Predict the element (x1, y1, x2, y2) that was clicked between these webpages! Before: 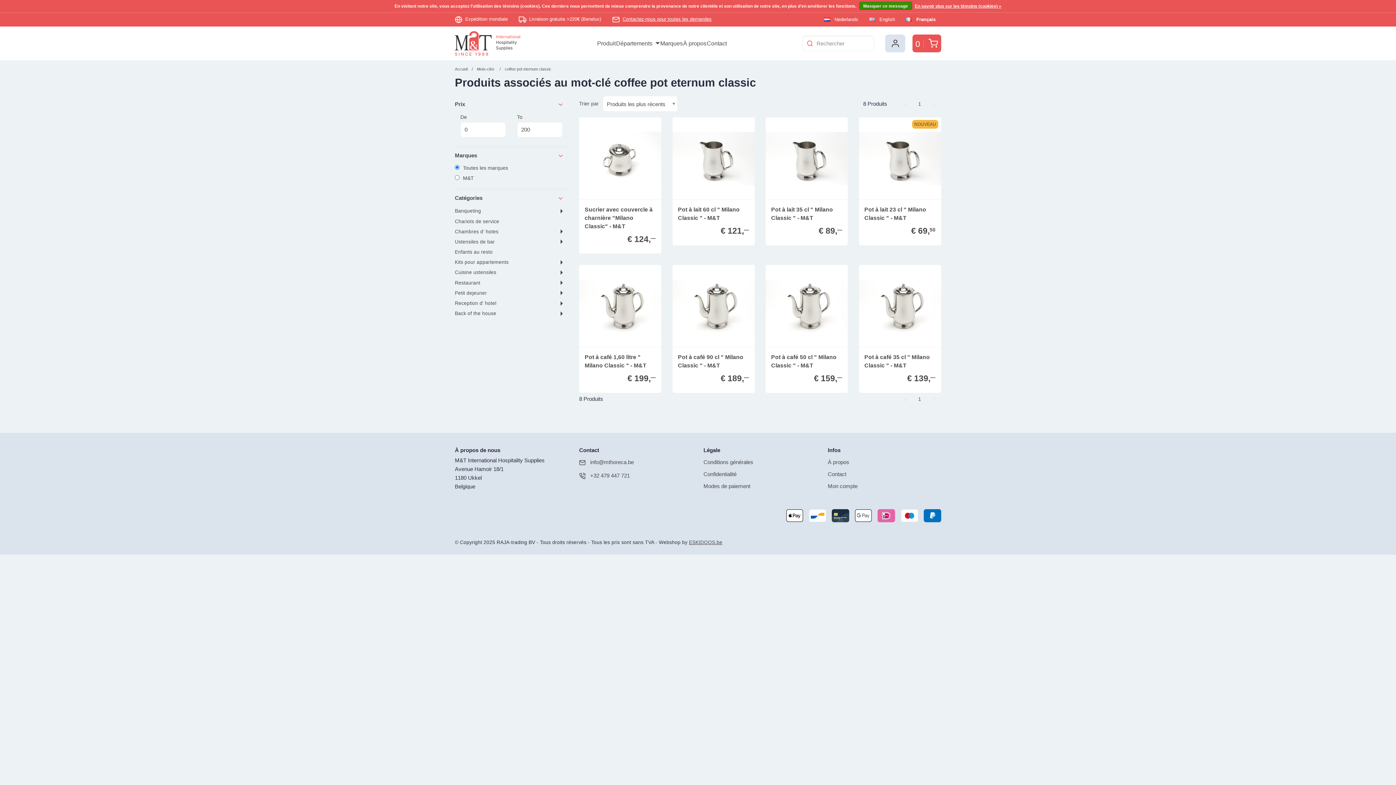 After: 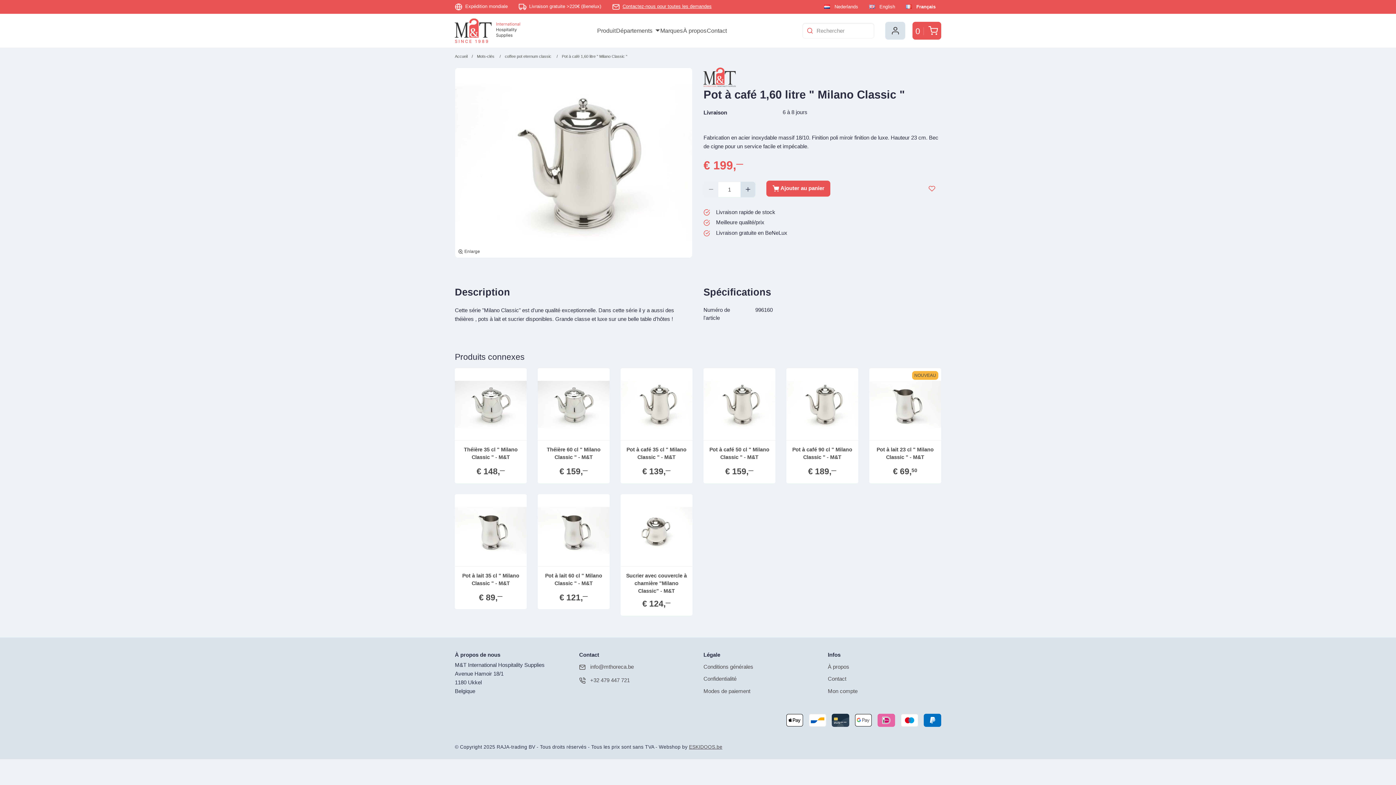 Action: label: Fabrication en acier inoxydable massif 18/10. Finition poli miroir finition de luxe. Hauteur 23 cm. Bec de cigne pour un service facile et impécable.

Pot à café 1,60 litre " Milano Classic " - M&T
€ 199,— bbox: (579, 264, 661, 393)